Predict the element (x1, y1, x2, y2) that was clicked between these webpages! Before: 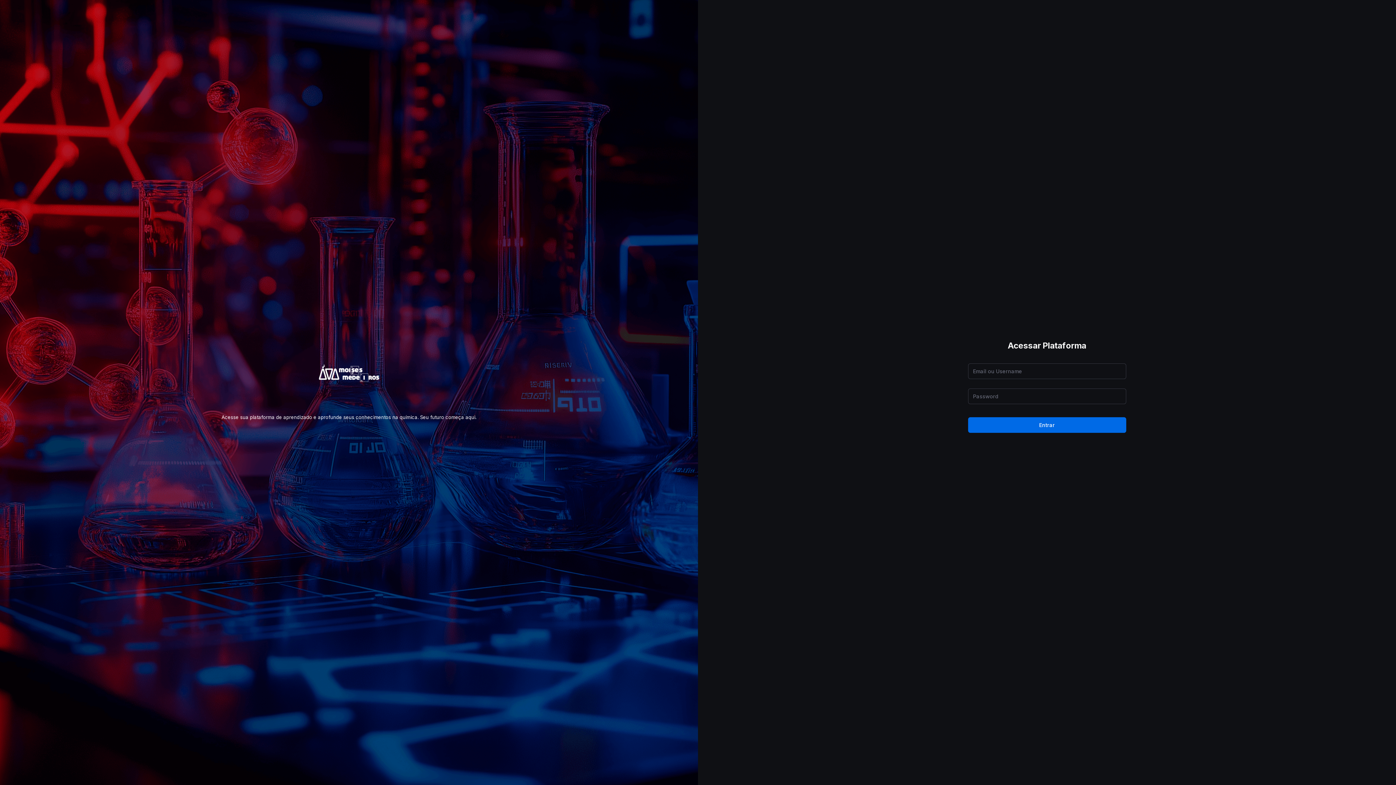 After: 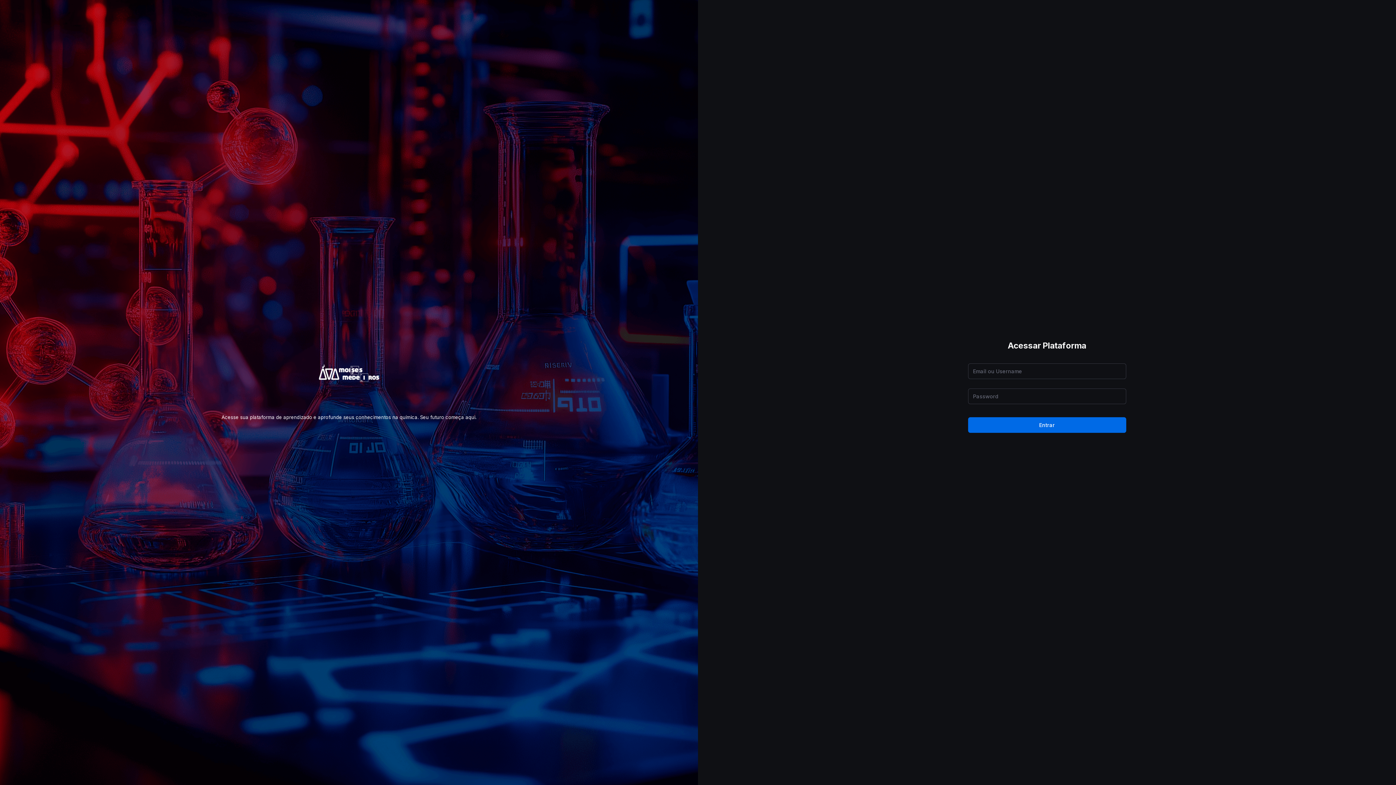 Action: bbox: (317, 364, 380, 382)